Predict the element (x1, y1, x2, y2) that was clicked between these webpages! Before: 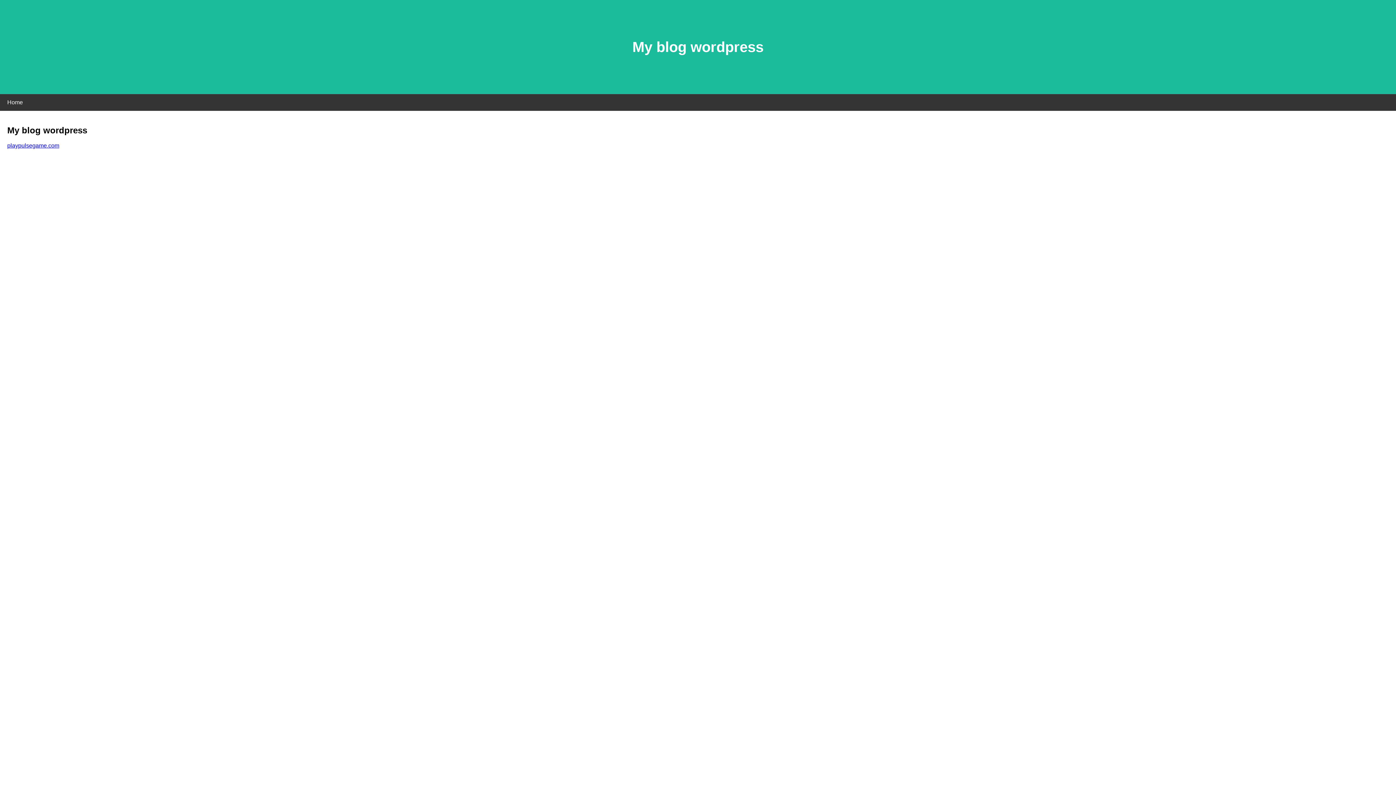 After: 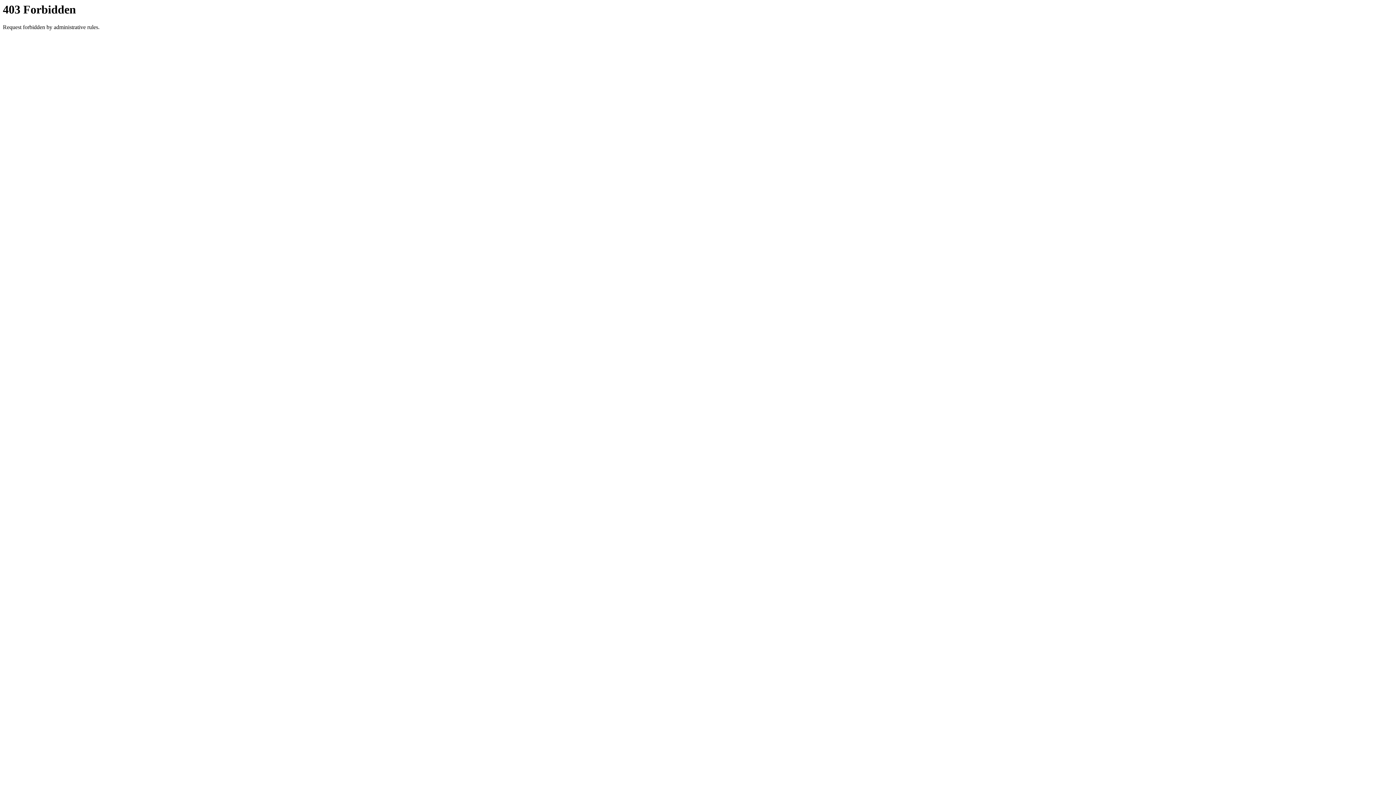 Action: label: playpulsegame.com bbox: (7, 142, 59, 148)